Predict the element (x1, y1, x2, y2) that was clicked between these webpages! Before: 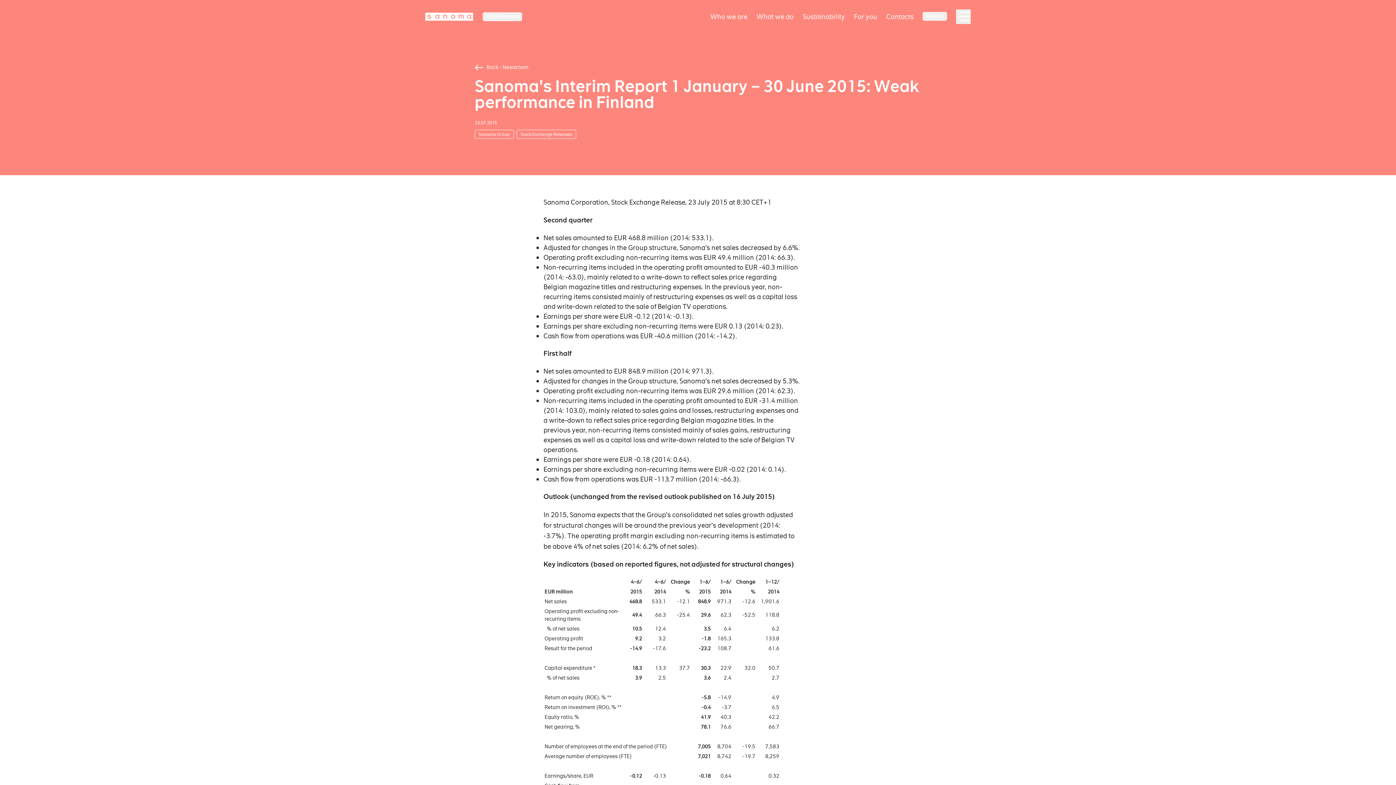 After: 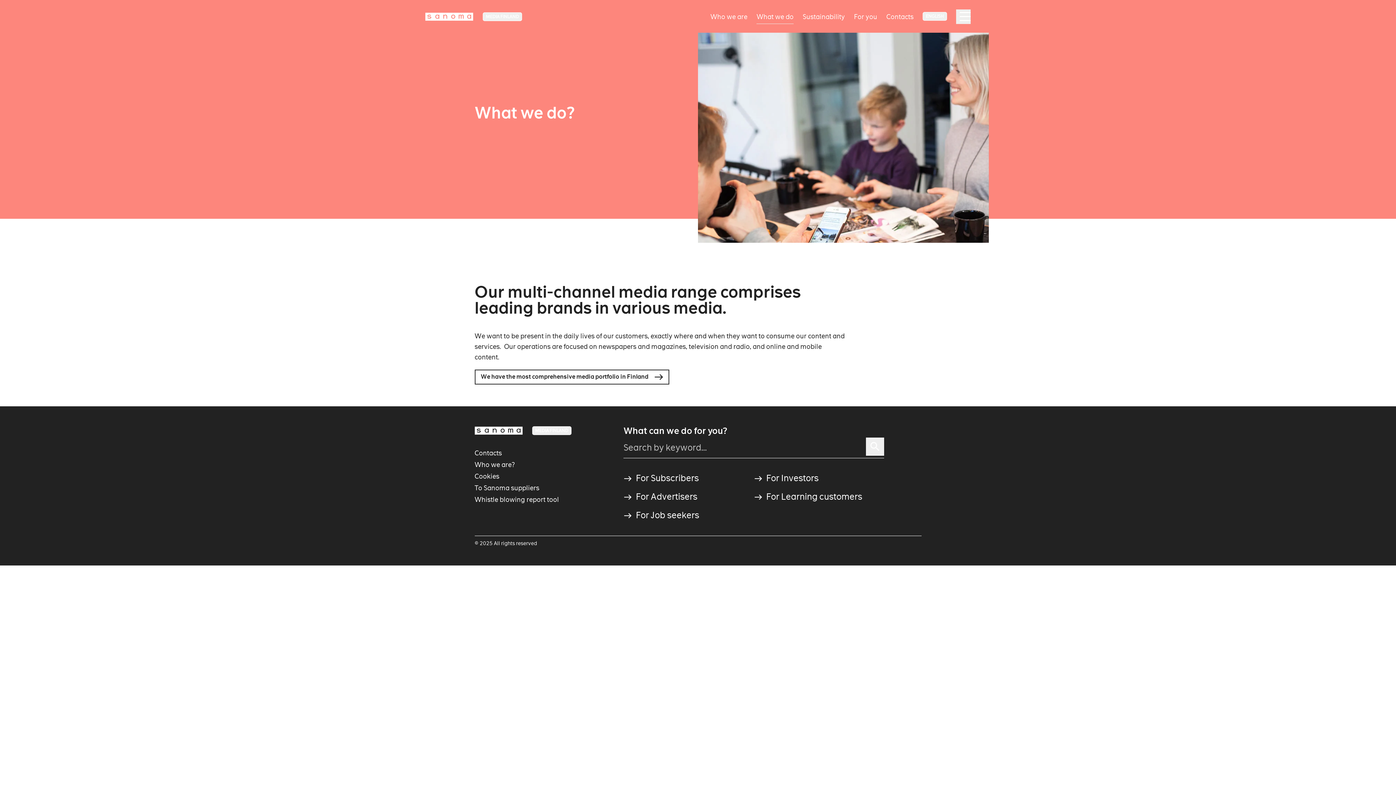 Action: label: What we do bbox: (756, 9, 793, 23)